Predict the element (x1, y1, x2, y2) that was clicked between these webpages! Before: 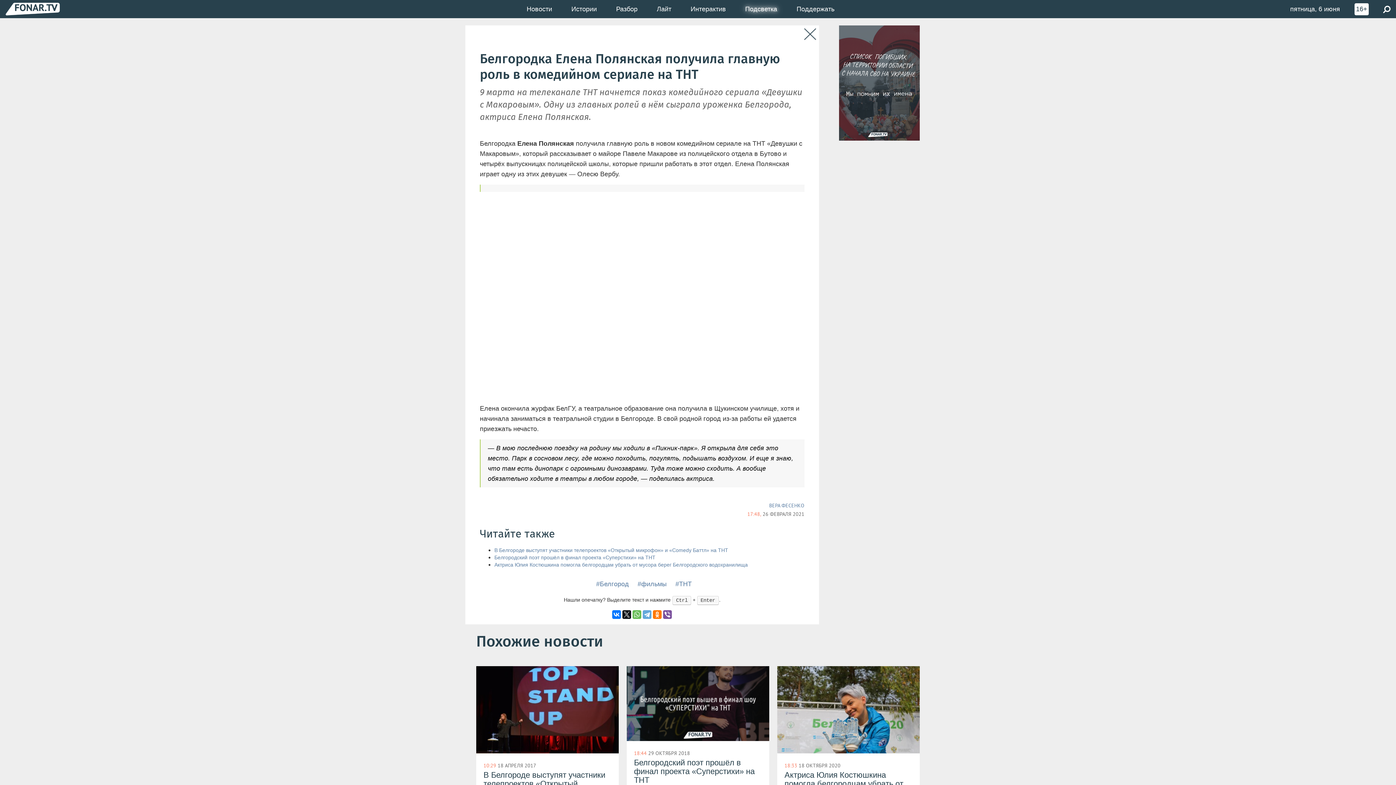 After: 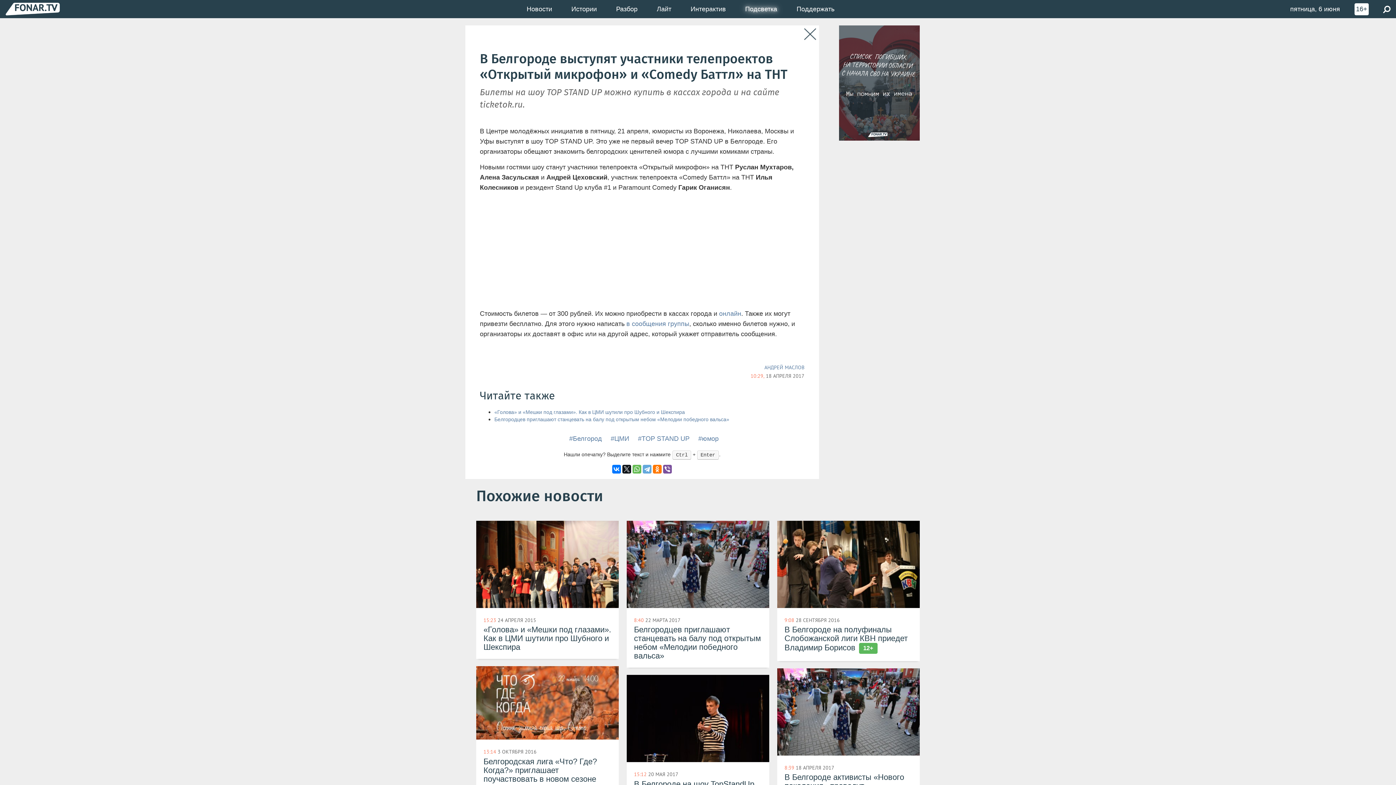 Action: bbox: (494, 547, 728, 554) label: В Белгороде выступят участники телепроектов «Открытый микрофон» и «Comedy Баттл» на ТНТ